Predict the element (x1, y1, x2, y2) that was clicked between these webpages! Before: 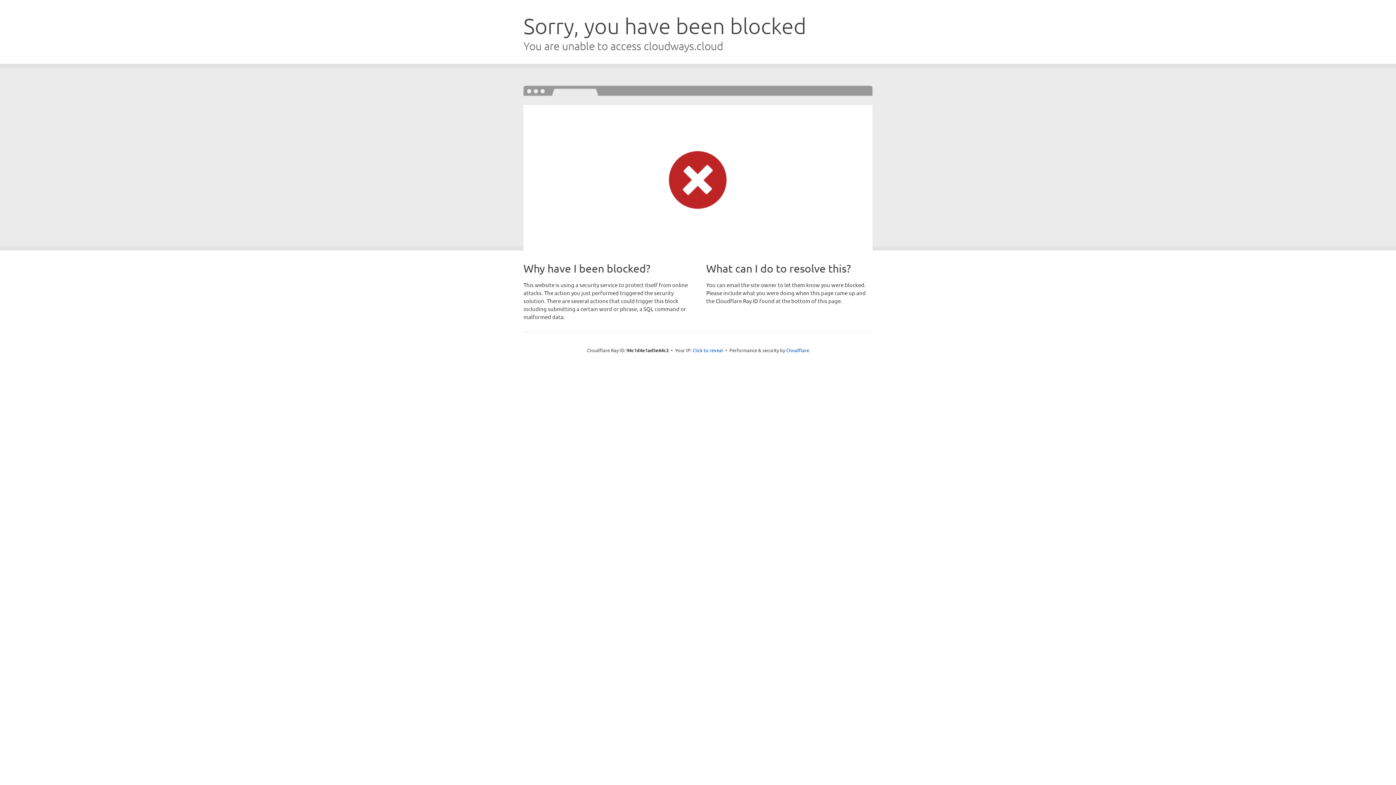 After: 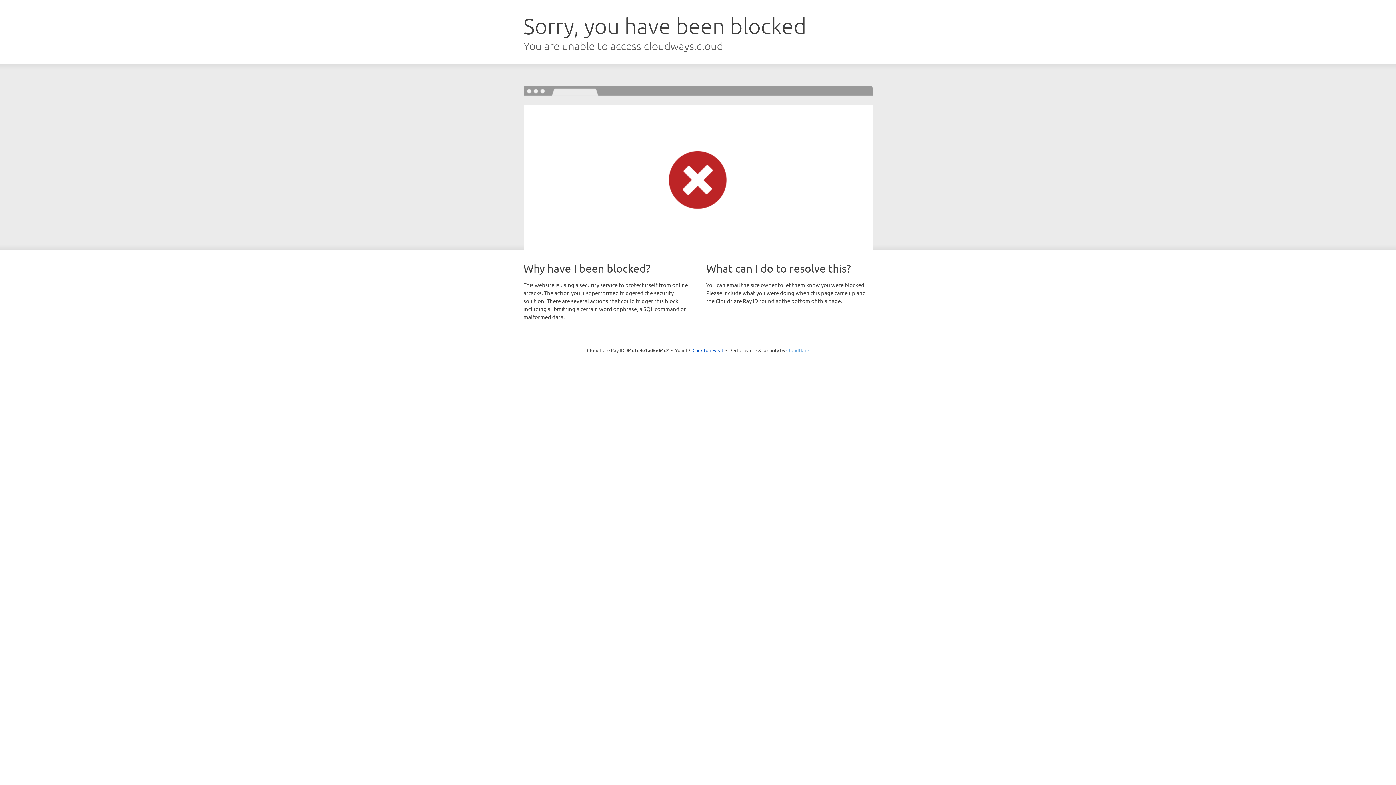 Action: bbox: (786, 347, 809, 353) label: Cloudflare